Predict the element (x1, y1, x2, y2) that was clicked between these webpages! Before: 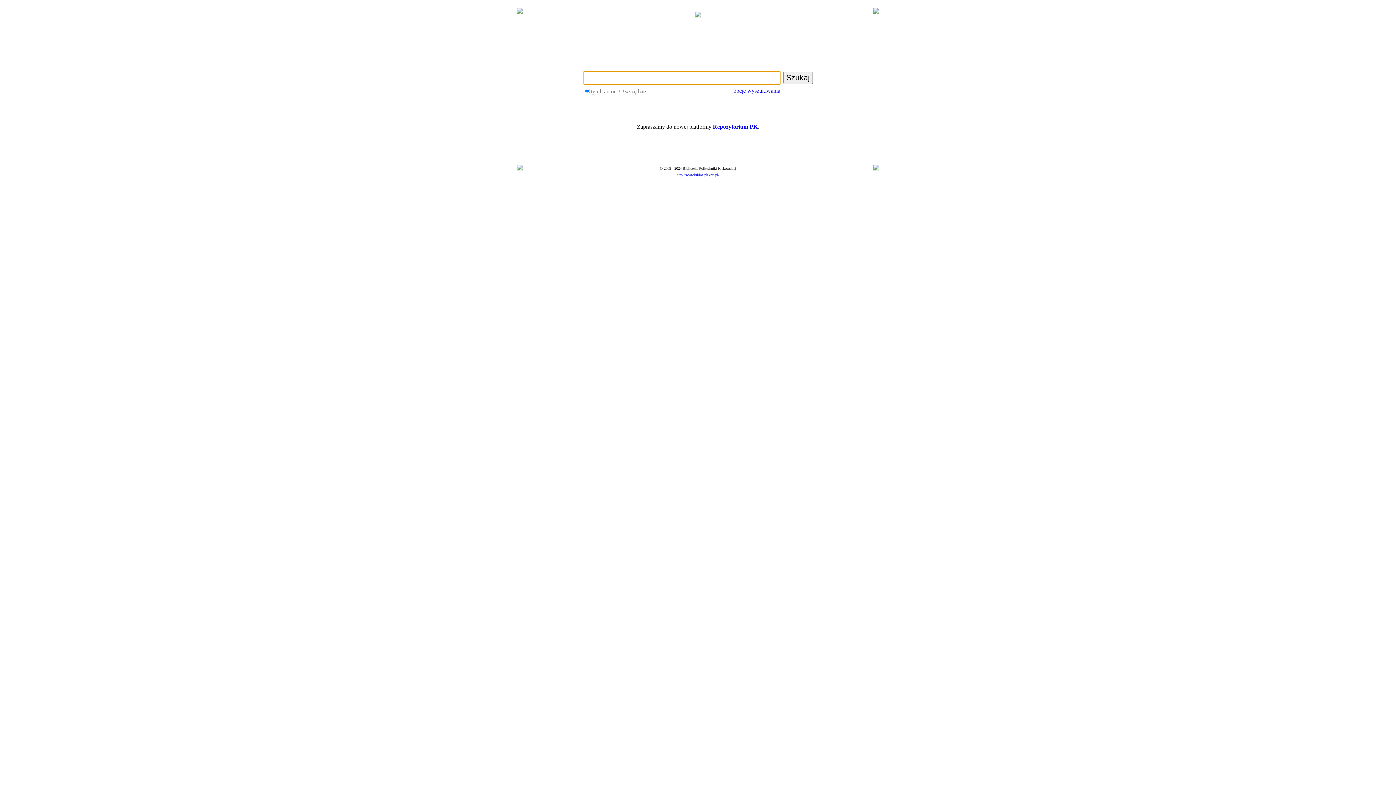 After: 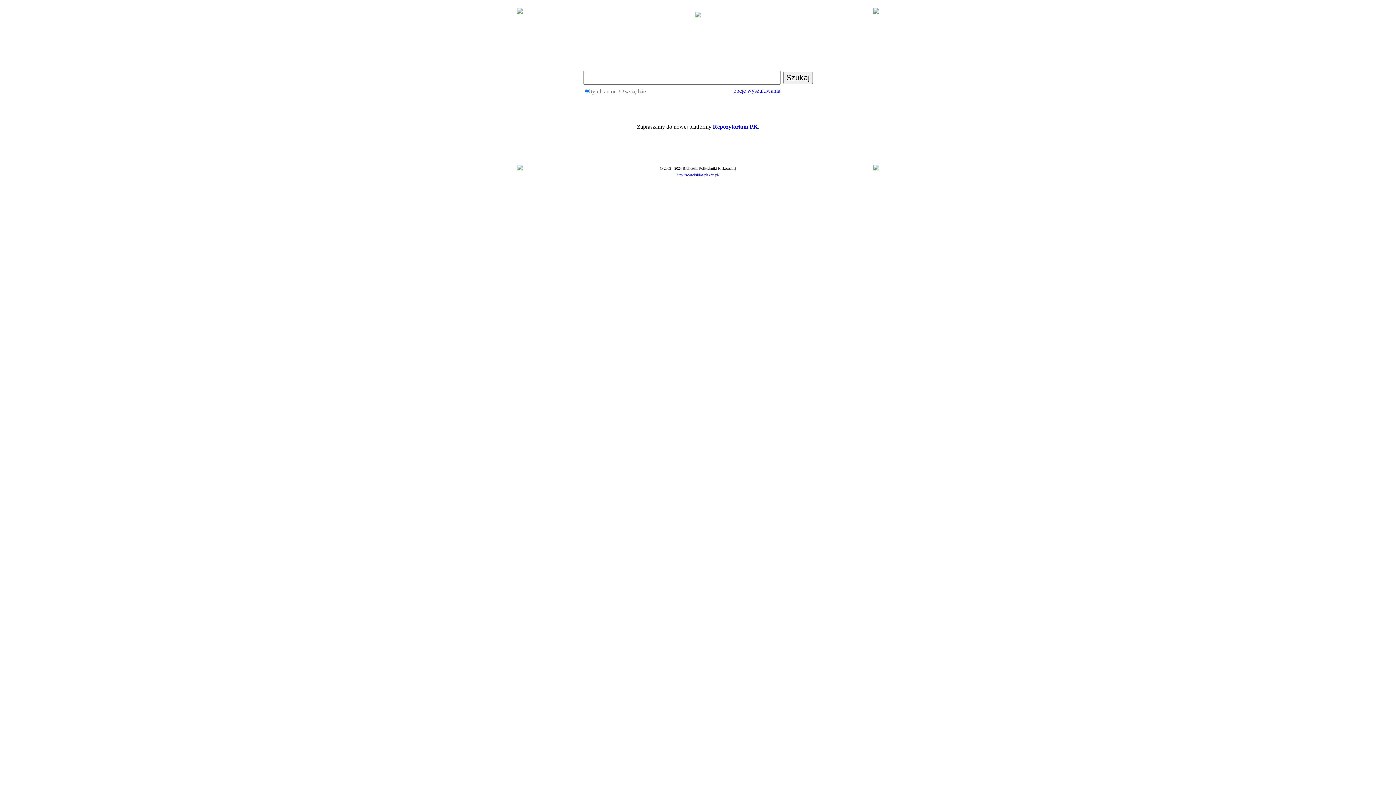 Action: bbox: (873, 12, 879, 18)